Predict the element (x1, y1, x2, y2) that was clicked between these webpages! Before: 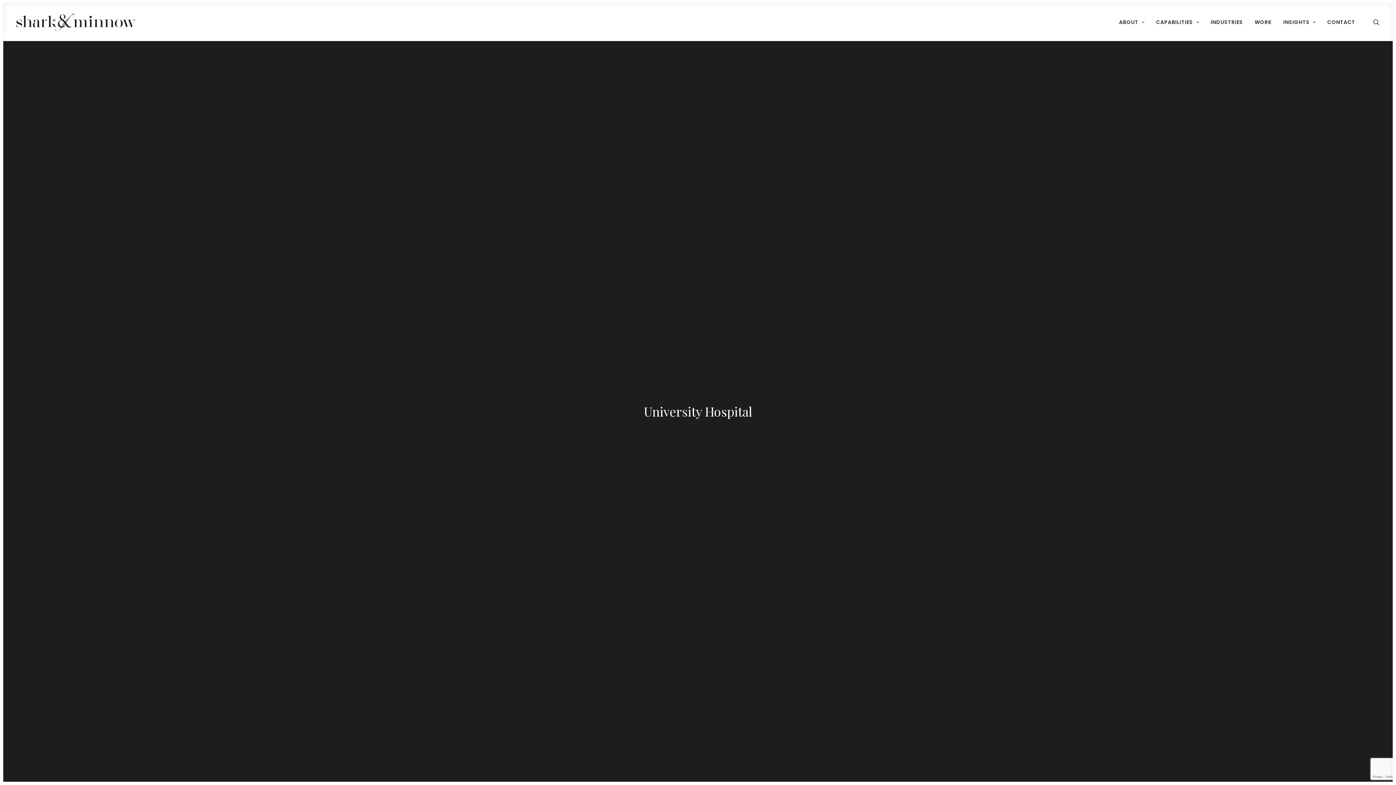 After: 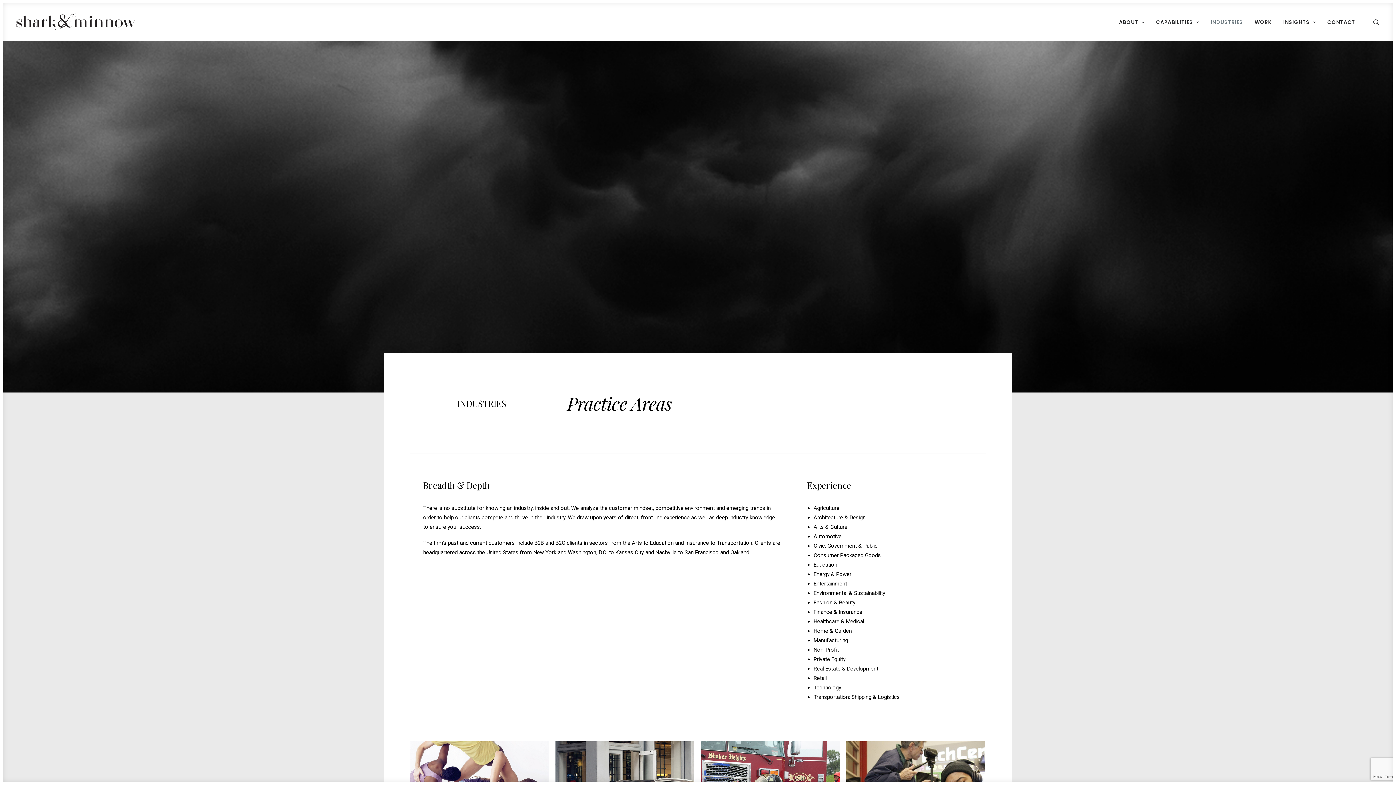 Action: bbox: (1205, 3, 1248, 41) label: INDUSTRIES